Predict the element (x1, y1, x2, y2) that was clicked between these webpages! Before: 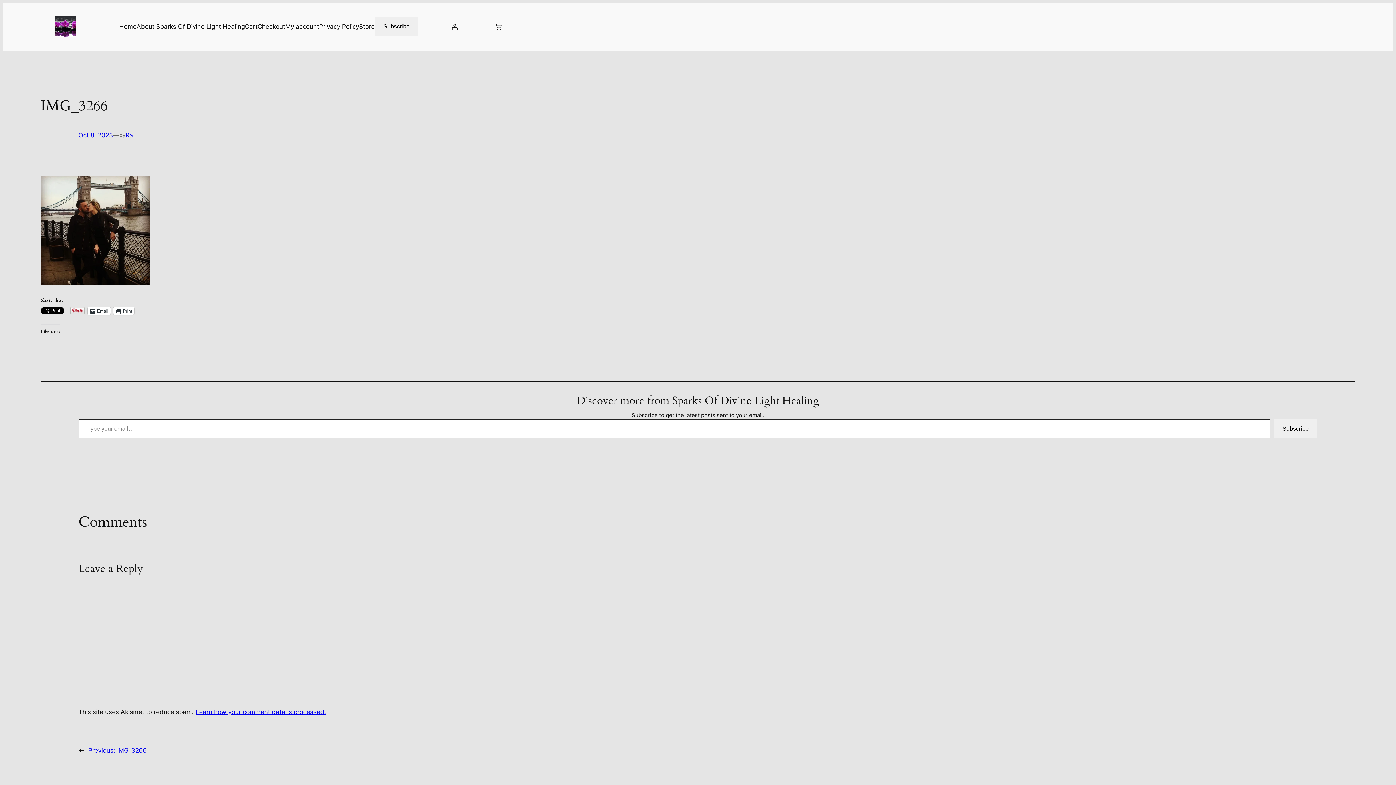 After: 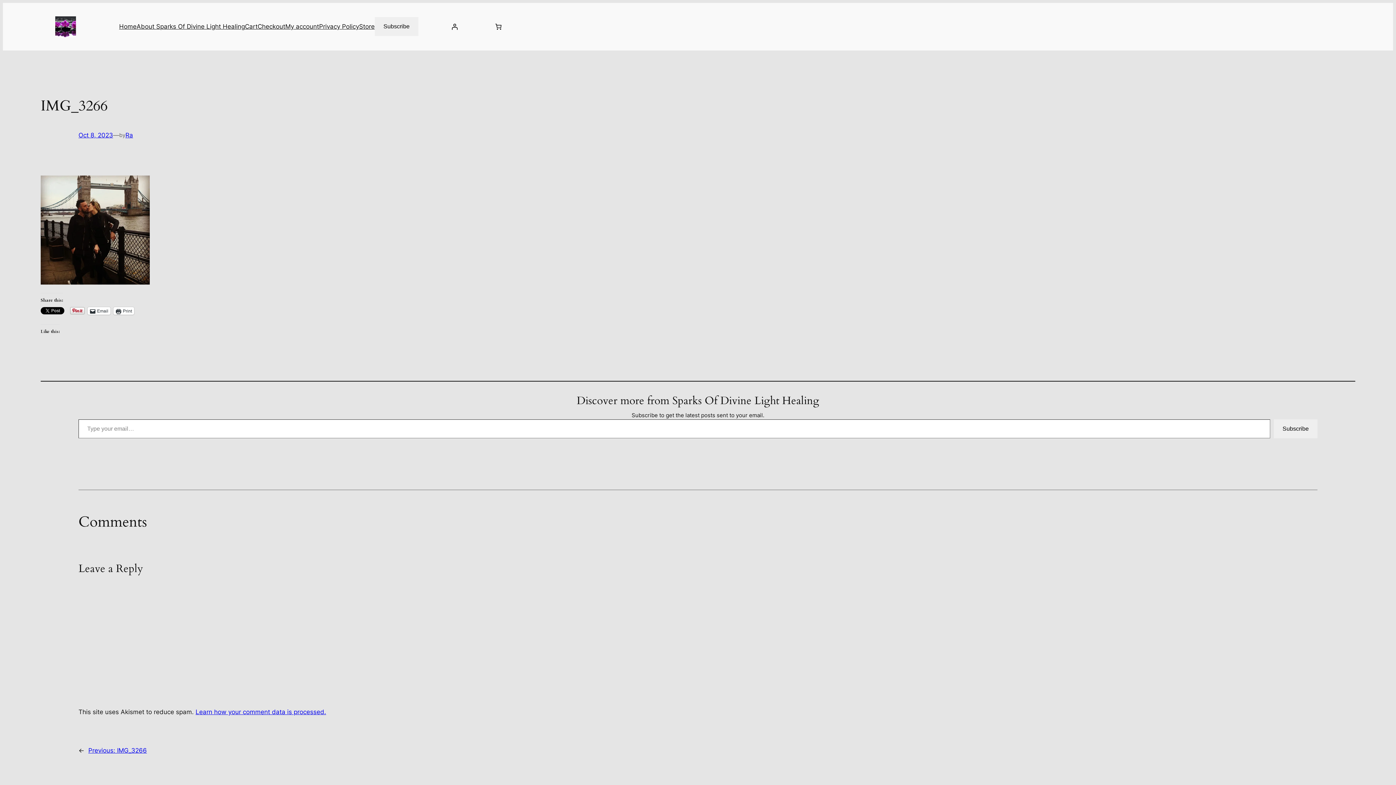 Action: label: Oct 8, 2023 bbox: (78, 131, 113, 138)